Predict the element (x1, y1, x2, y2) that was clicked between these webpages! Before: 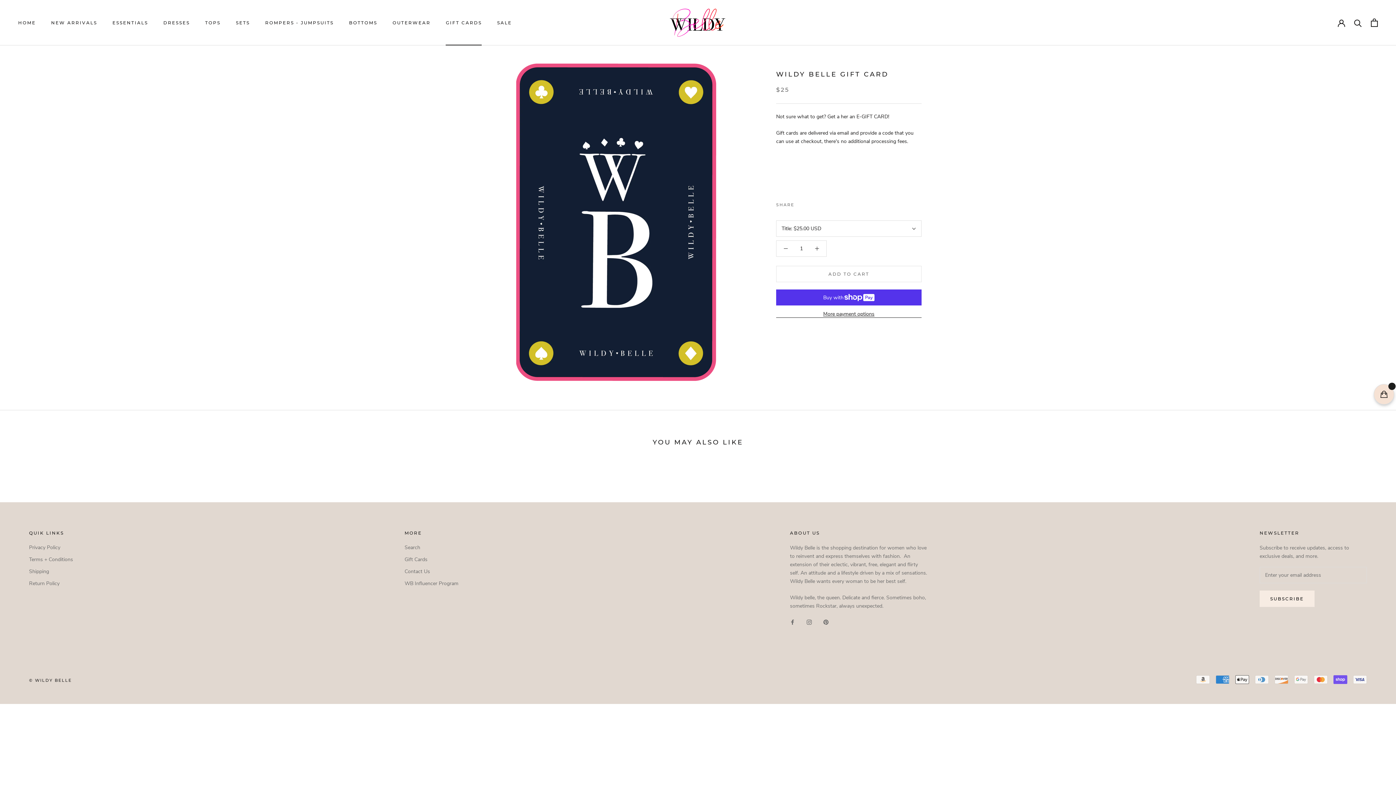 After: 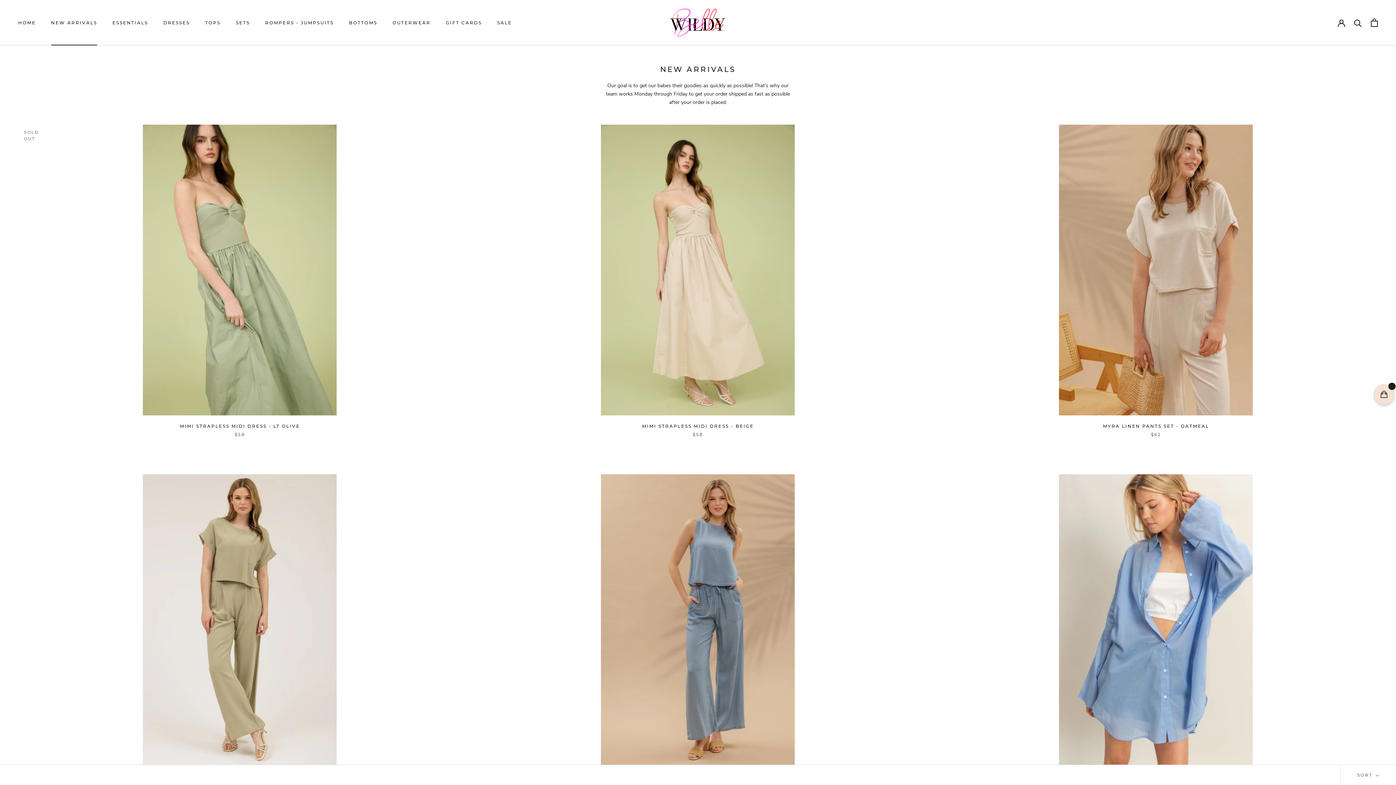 Action: label: NEW ARRIVALS
NEW ARRIVALS bbox: (51, 19, 97, 25)